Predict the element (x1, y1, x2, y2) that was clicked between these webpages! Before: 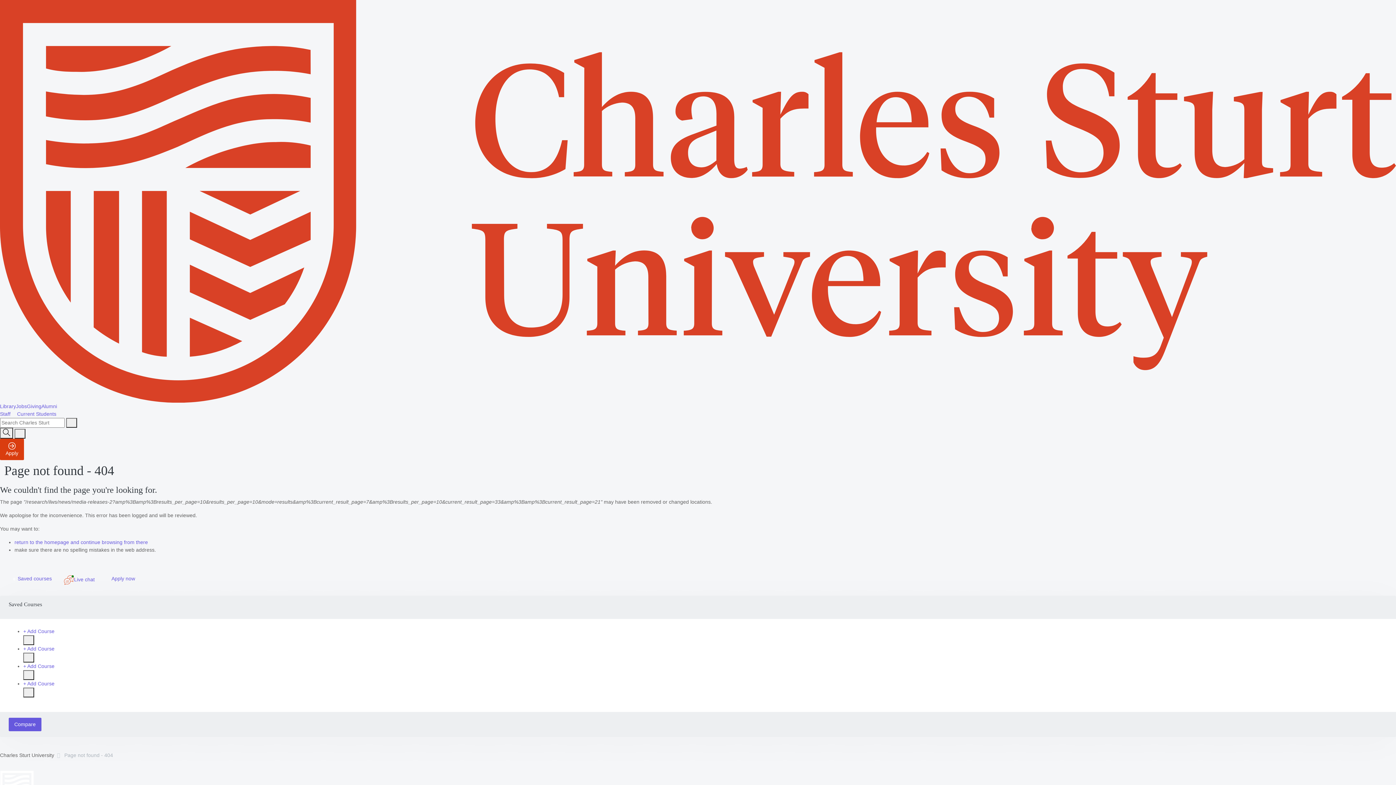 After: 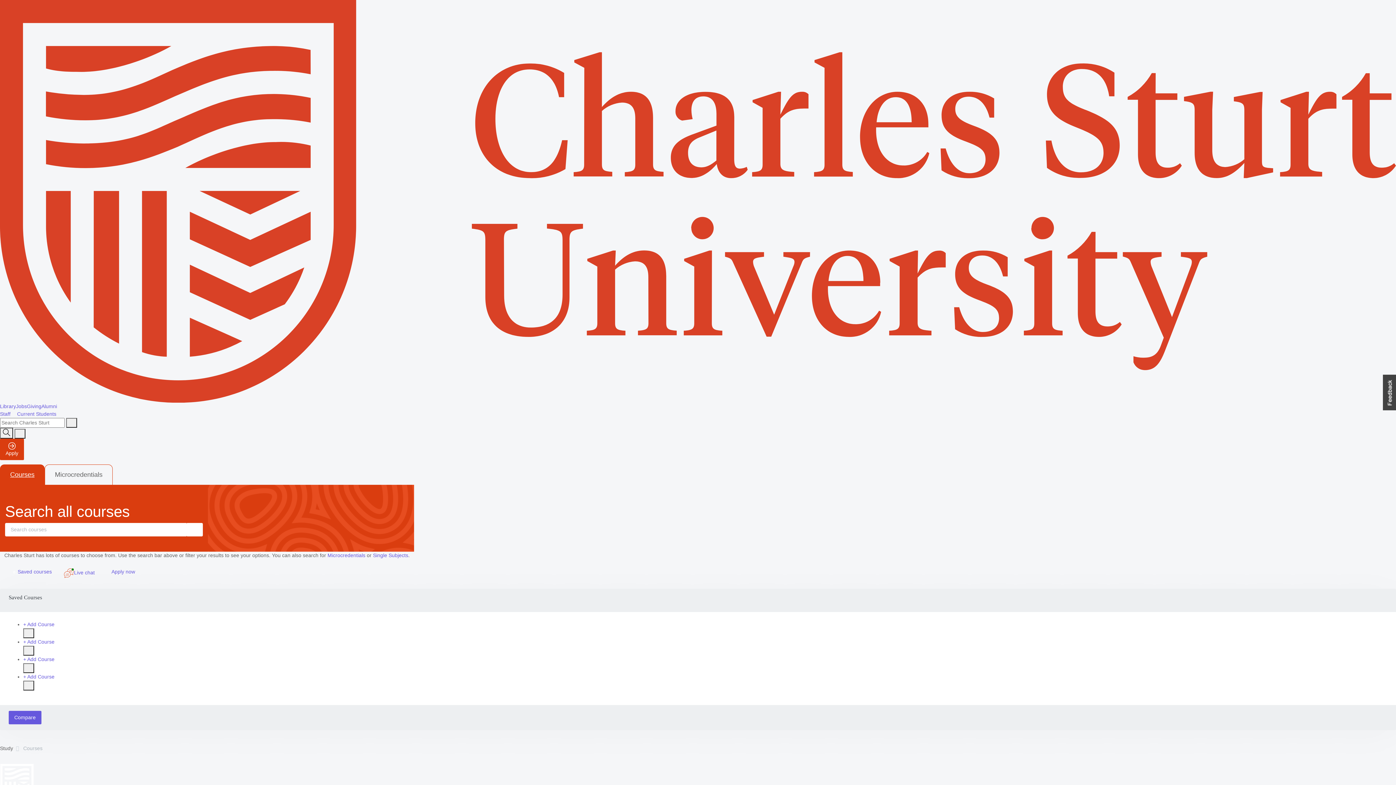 Action: label: + Add Course bbox: (23, 681, 54, 686)